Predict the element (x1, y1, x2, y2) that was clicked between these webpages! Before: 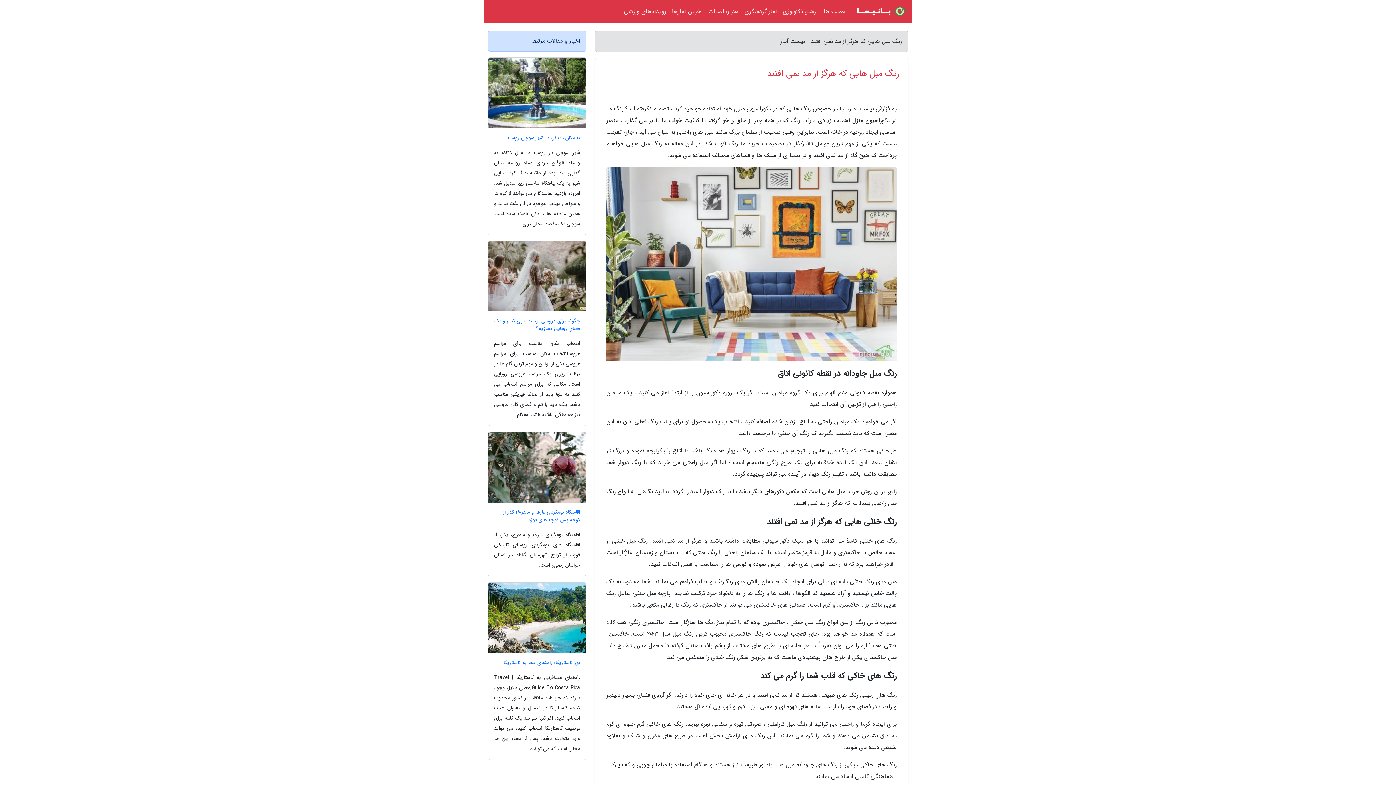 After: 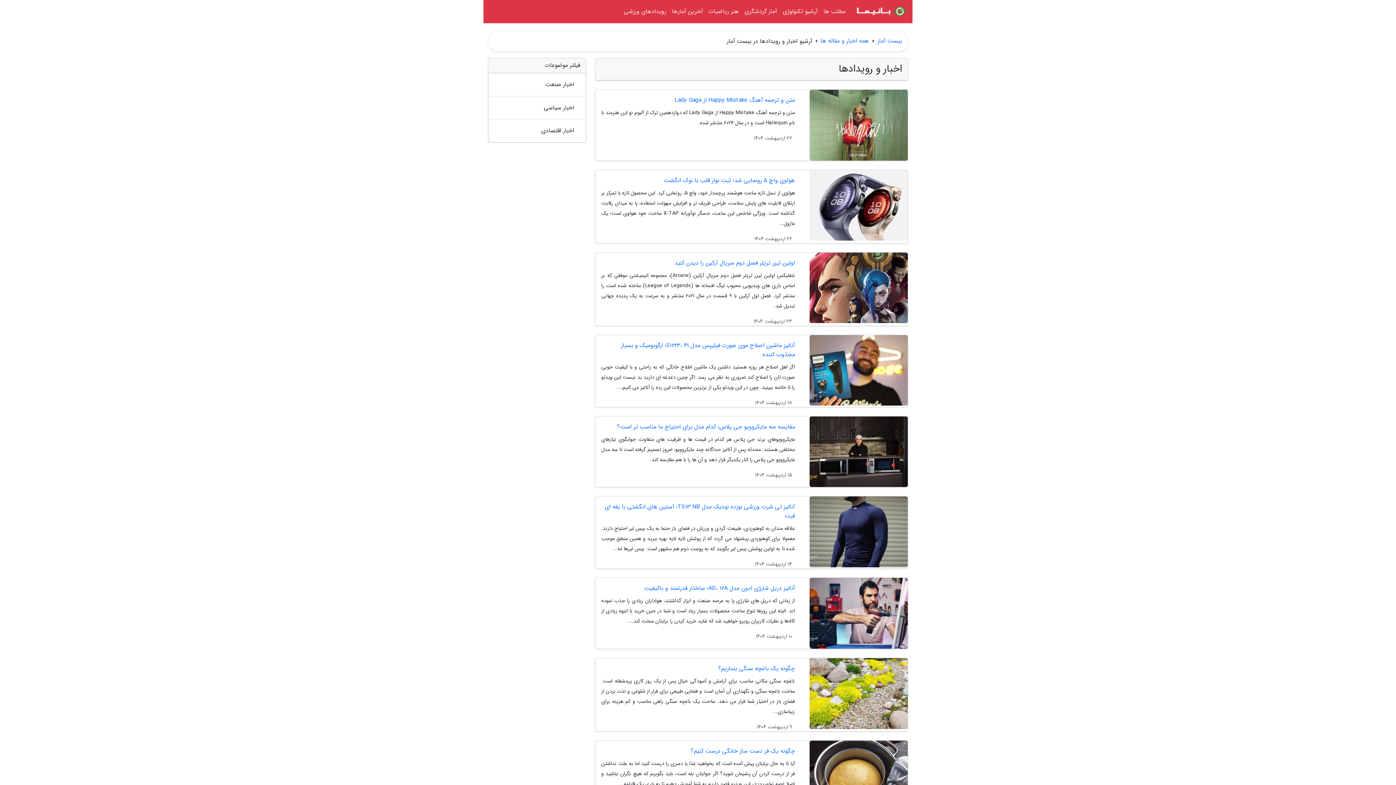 Action: label: آخرین آمارها bbox: (669, 3, 705, 20)